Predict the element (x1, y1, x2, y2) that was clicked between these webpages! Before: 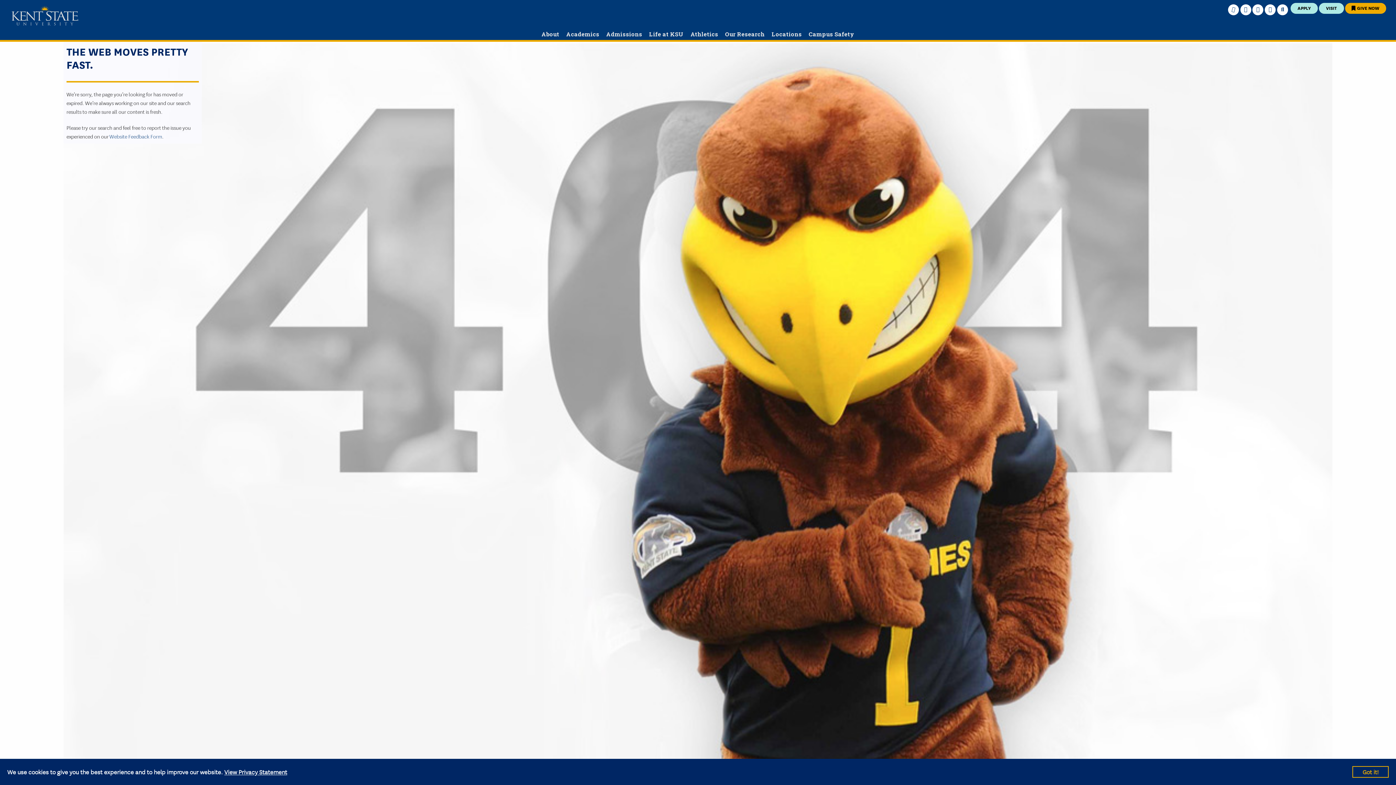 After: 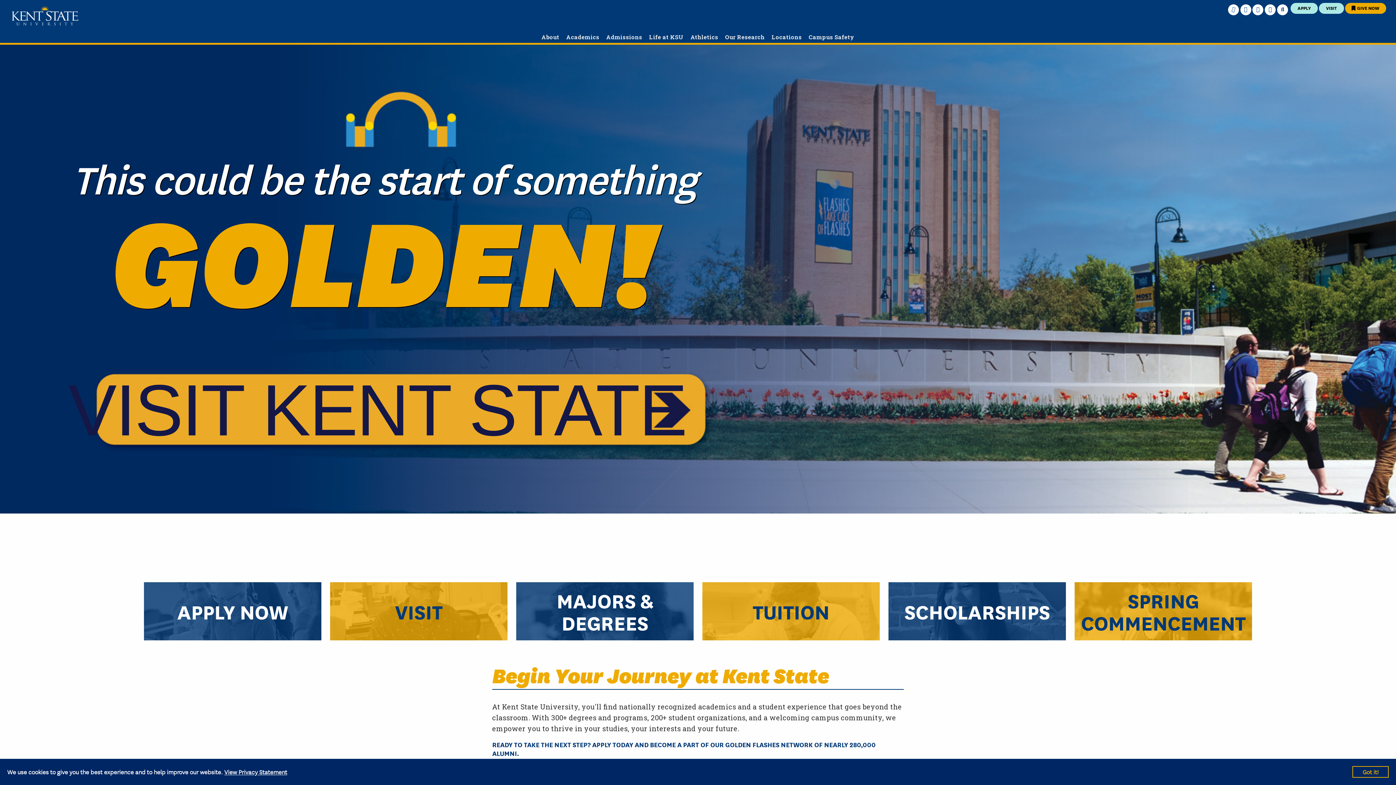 Action: bbox: (0, 15, 78, 23)